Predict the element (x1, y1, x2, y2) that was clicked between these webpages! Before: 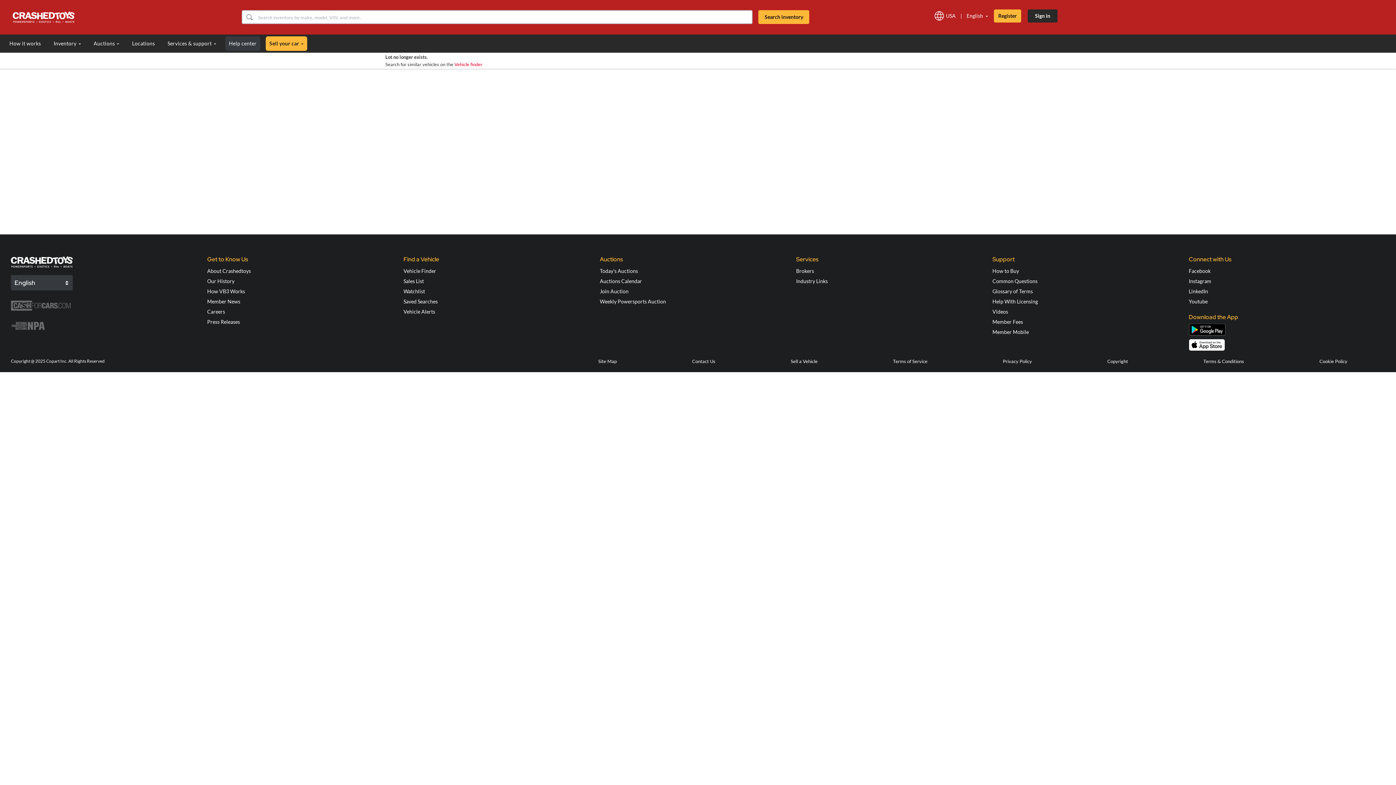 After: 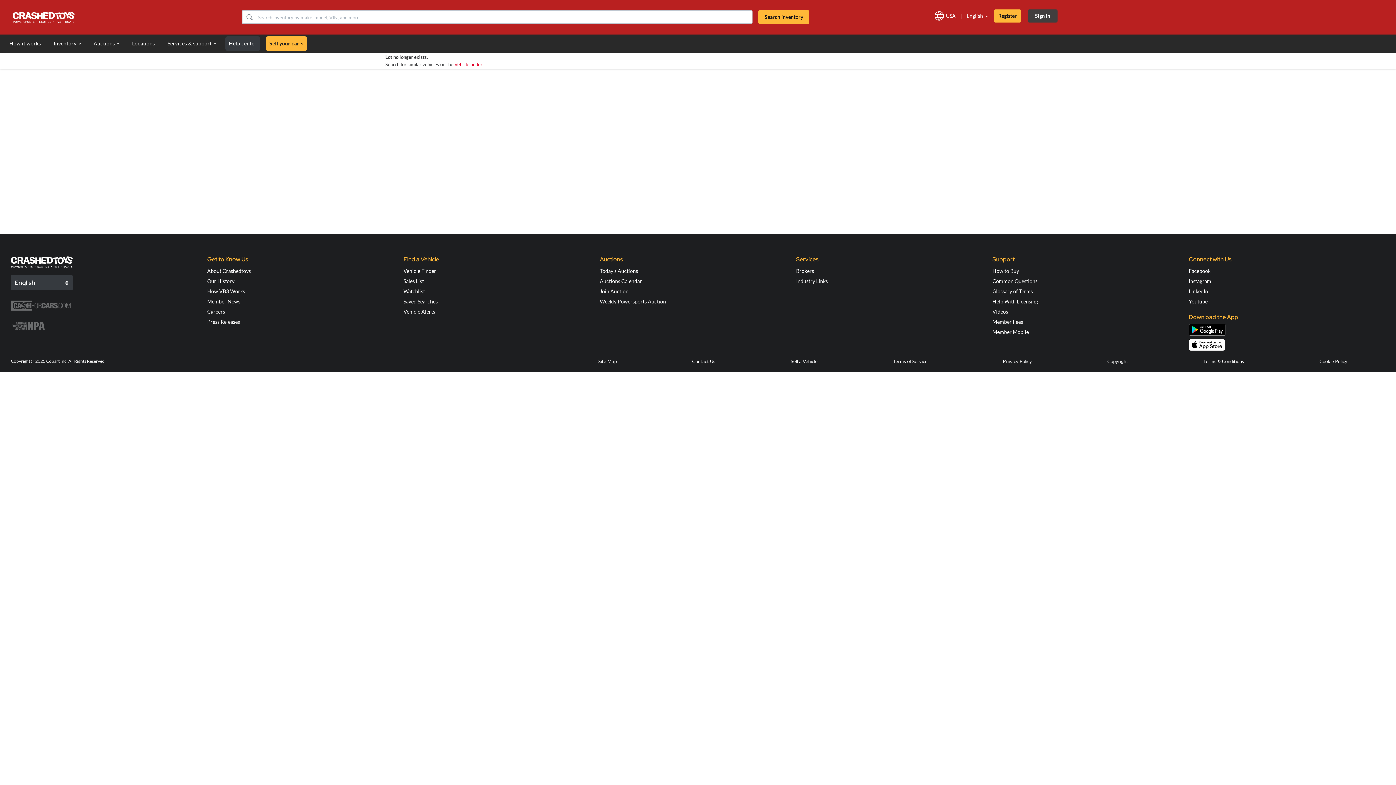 Action: label: Sign in bbox: (1028, 9, 1057, 22)